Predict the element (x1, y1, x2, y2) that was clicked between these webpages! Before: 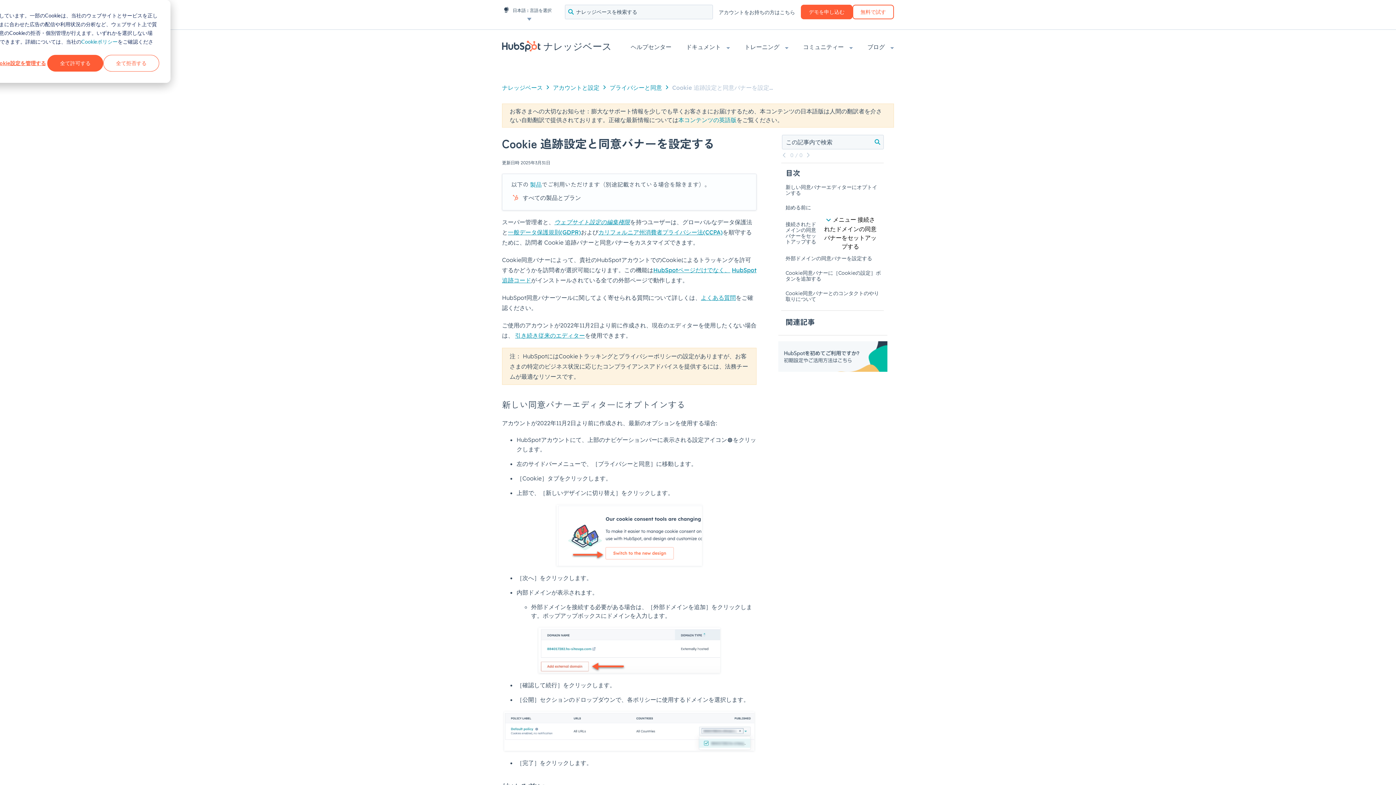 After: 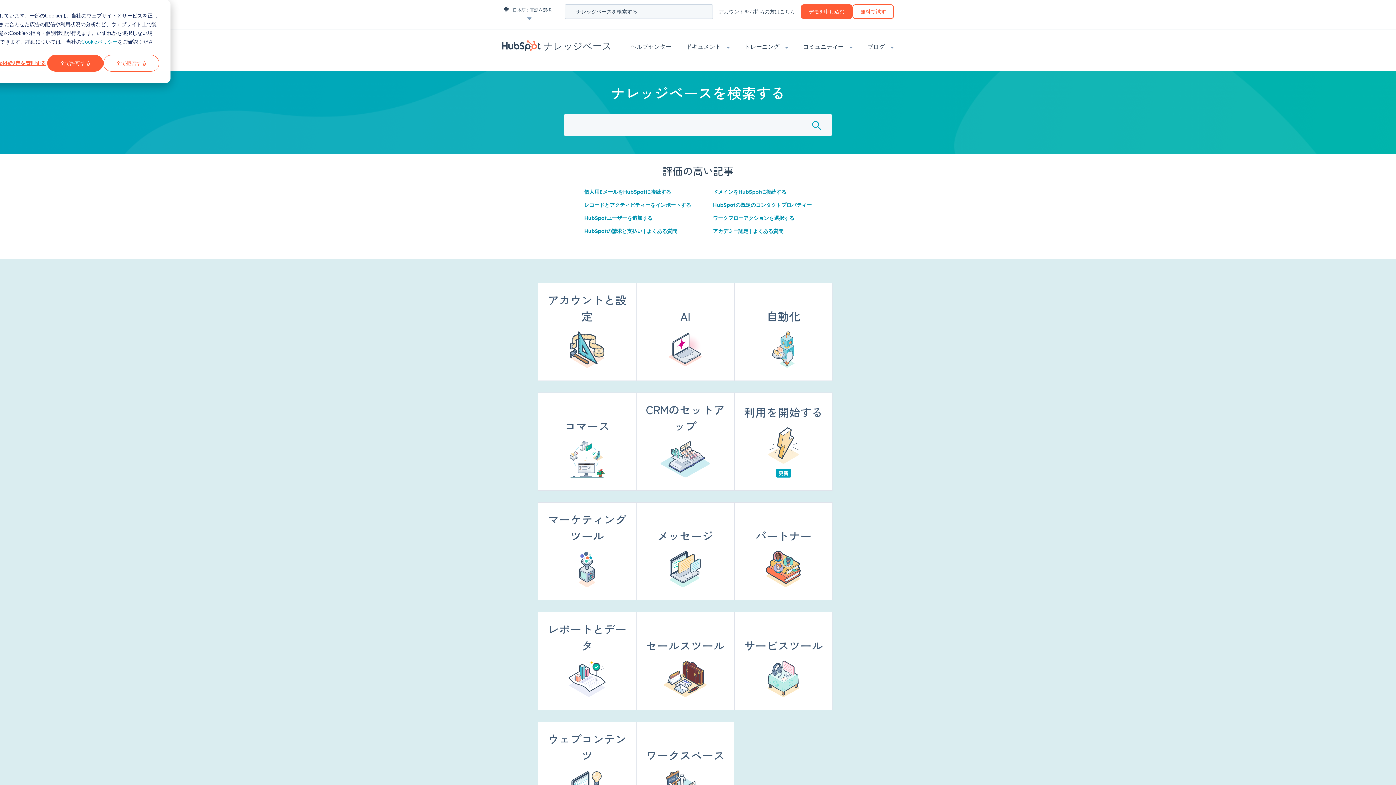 Action: bbox: (502, 45, 612, 53) label:  ナレッジベース